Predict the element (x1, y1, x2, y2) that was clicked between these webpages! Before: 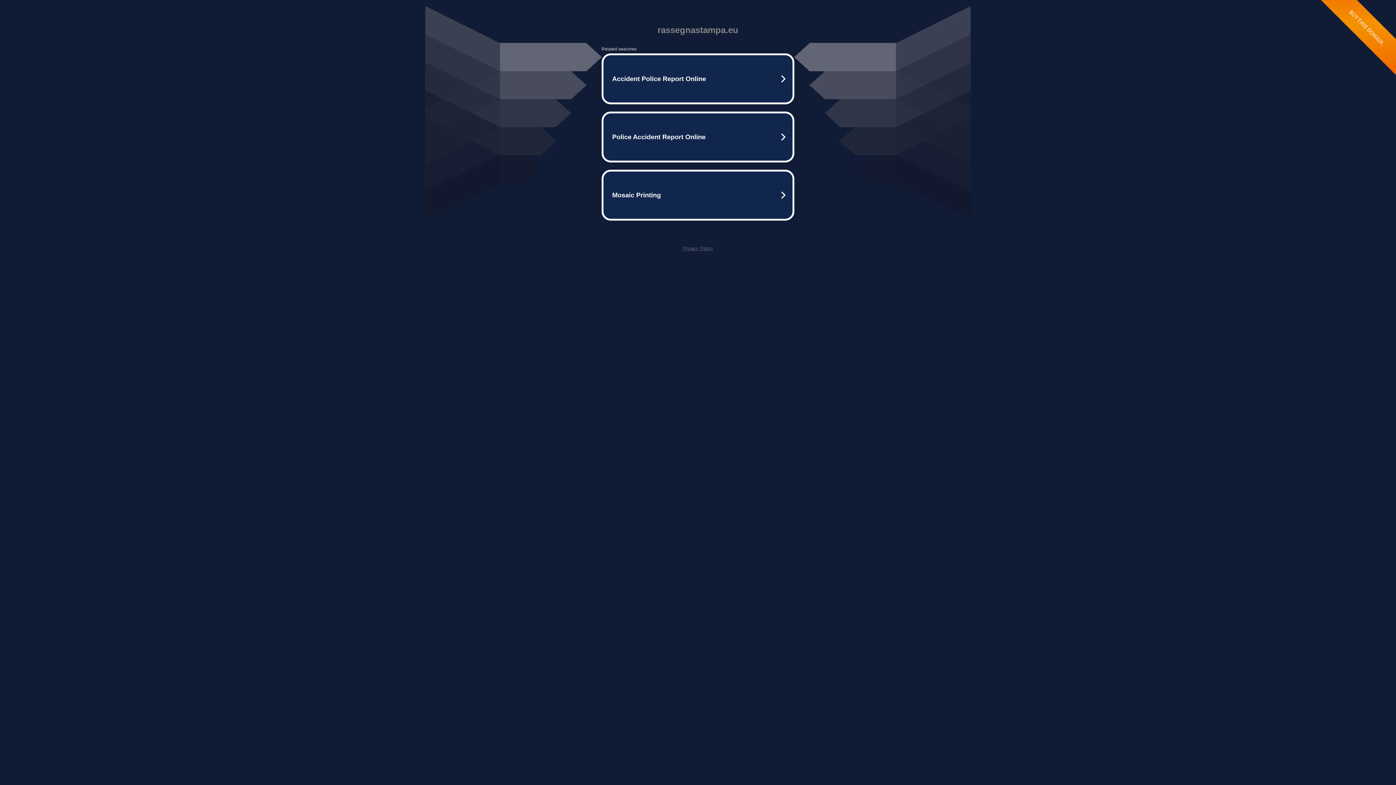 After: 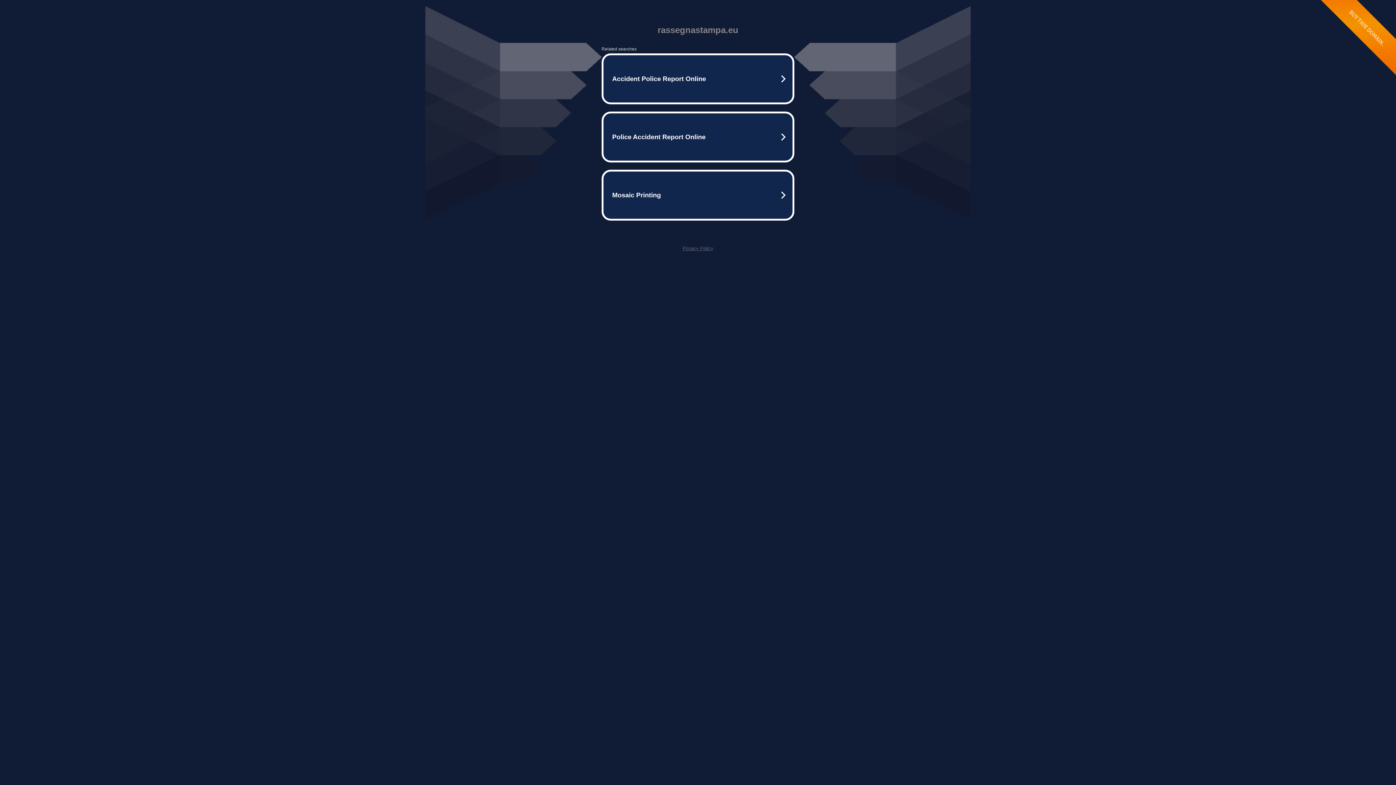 Action: label: Privacy Policy bbox: (682, 245, 713, 251)